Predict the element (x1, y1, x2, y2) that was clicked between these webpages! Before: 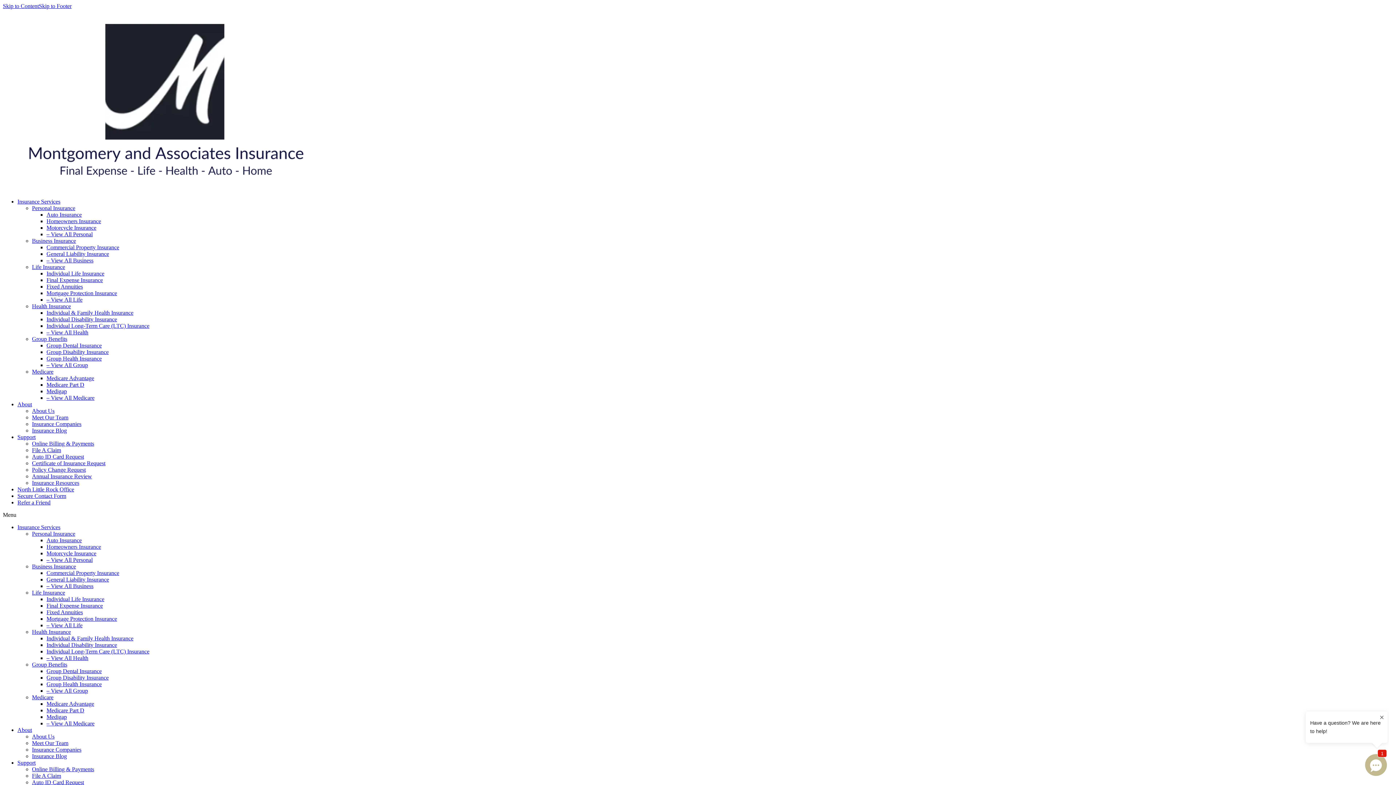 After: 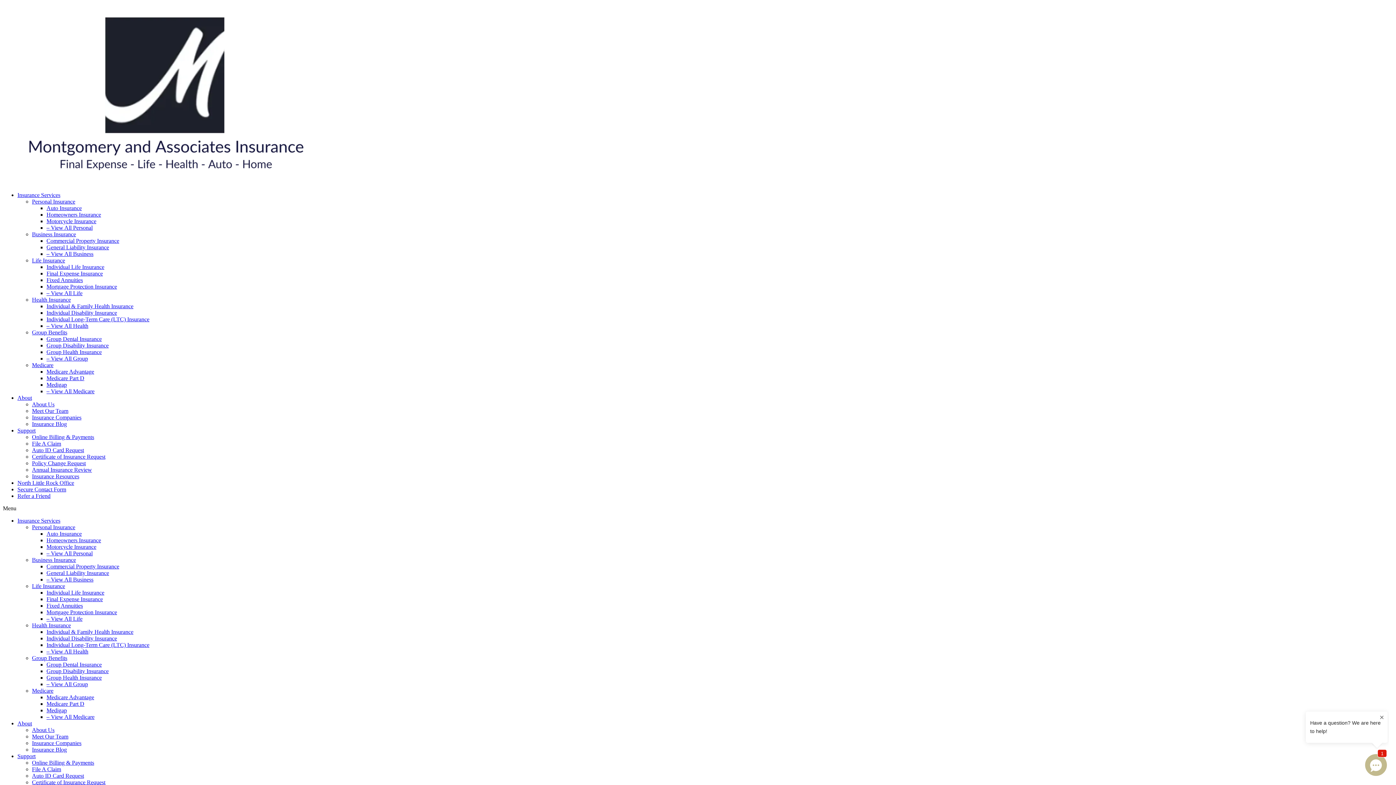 Action: bbox: (46, 550, 96, 556) label: Motorcycle Insurance